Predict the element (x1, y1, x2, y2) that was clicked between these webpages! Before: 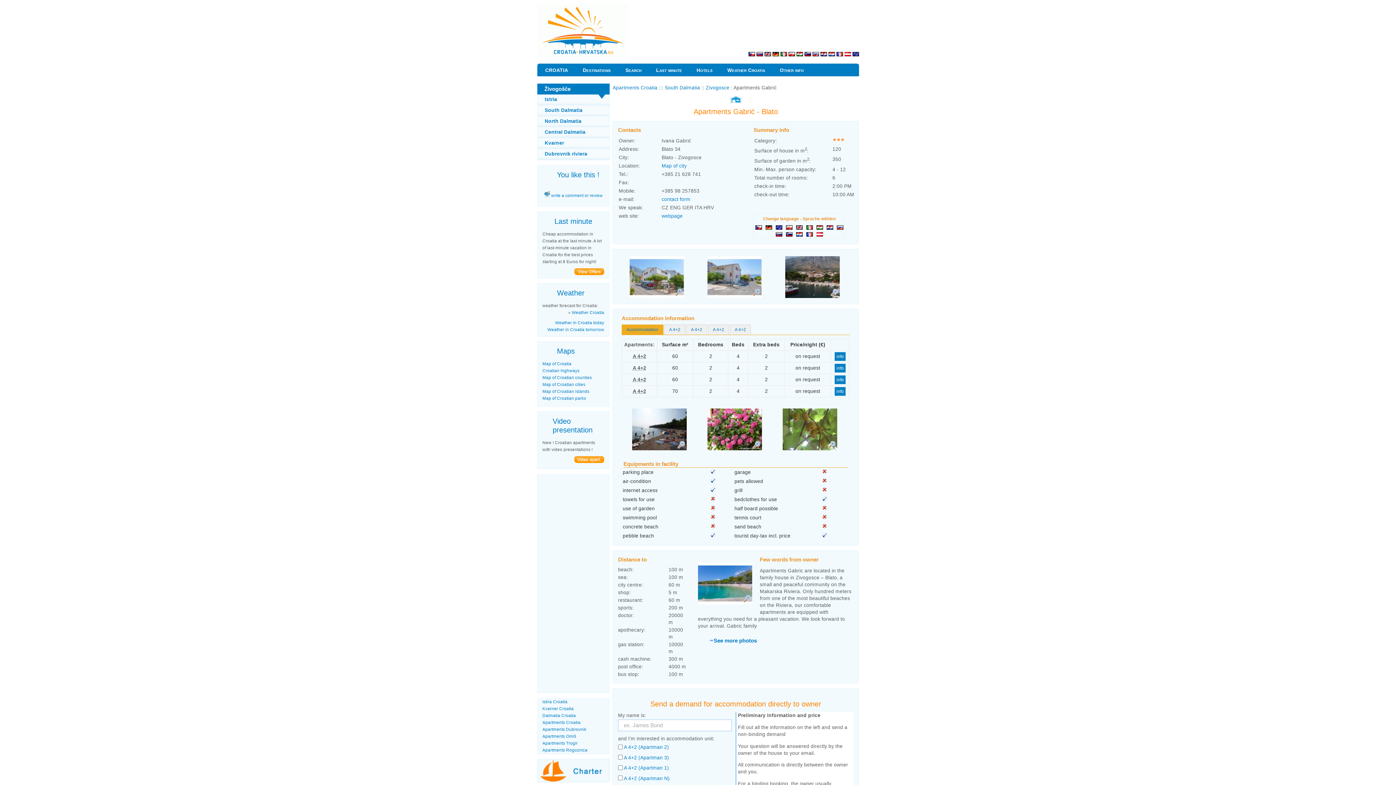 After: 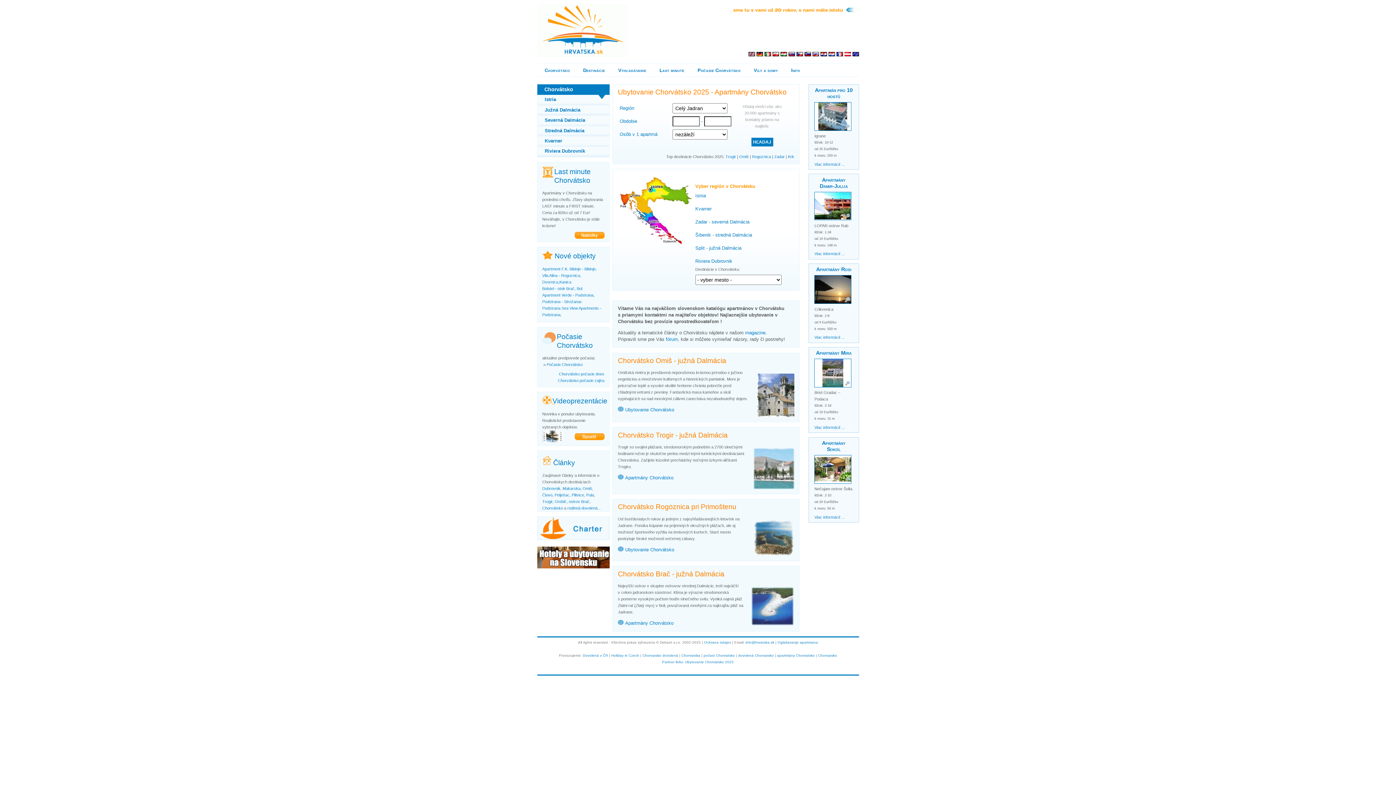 Action: bbox: (756, 52, 763, 57)